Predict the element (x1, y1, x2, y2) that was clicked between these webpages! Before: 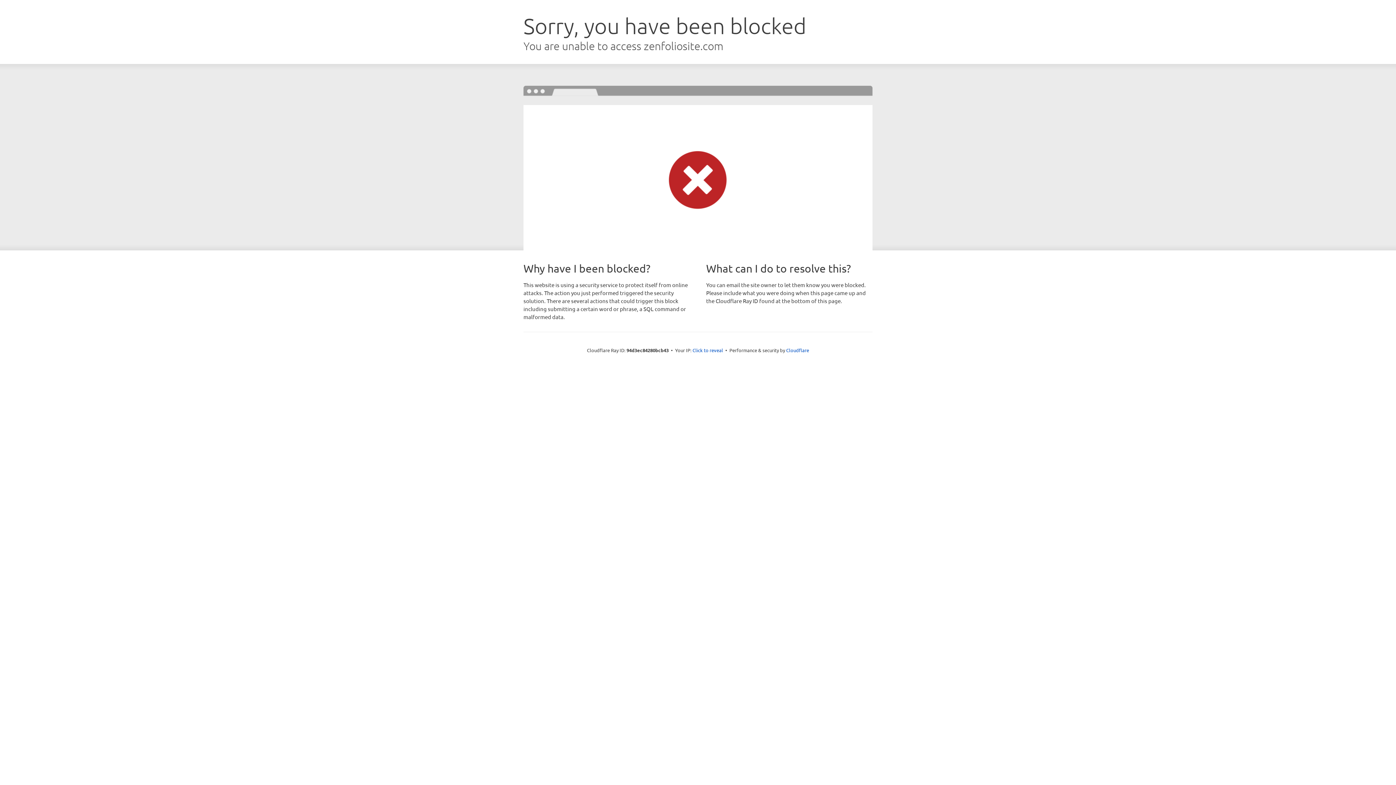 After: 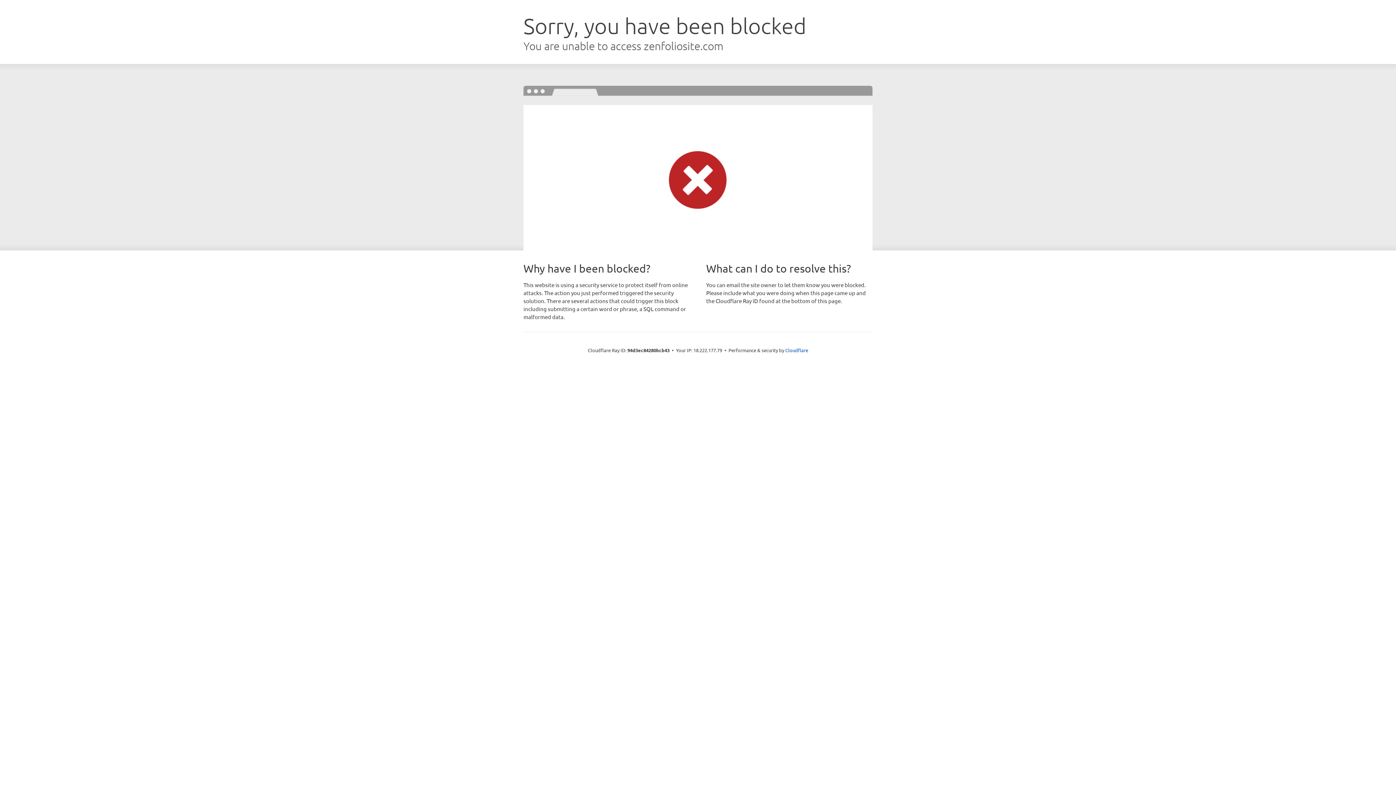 Action: bbox: (692, 346, 723, 353) label: Click to reveal